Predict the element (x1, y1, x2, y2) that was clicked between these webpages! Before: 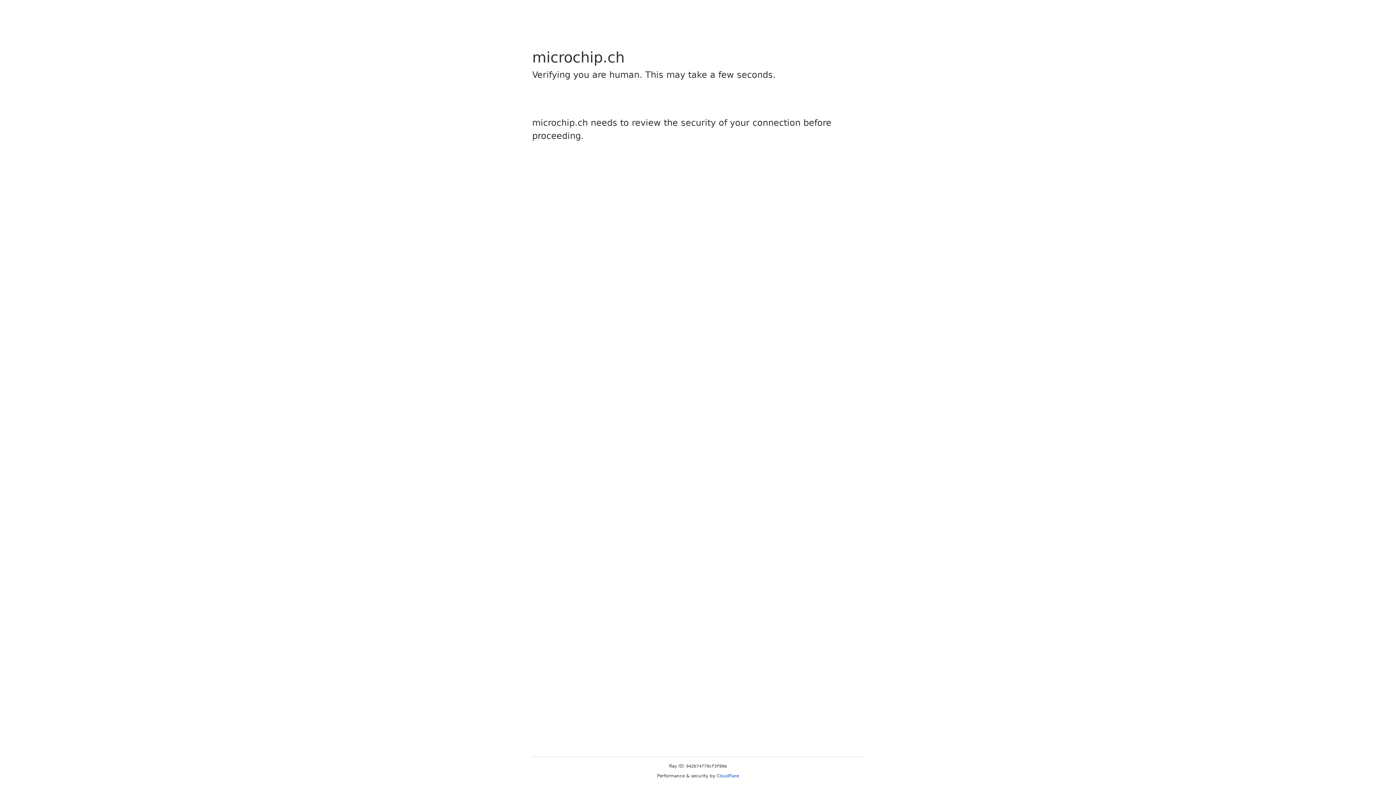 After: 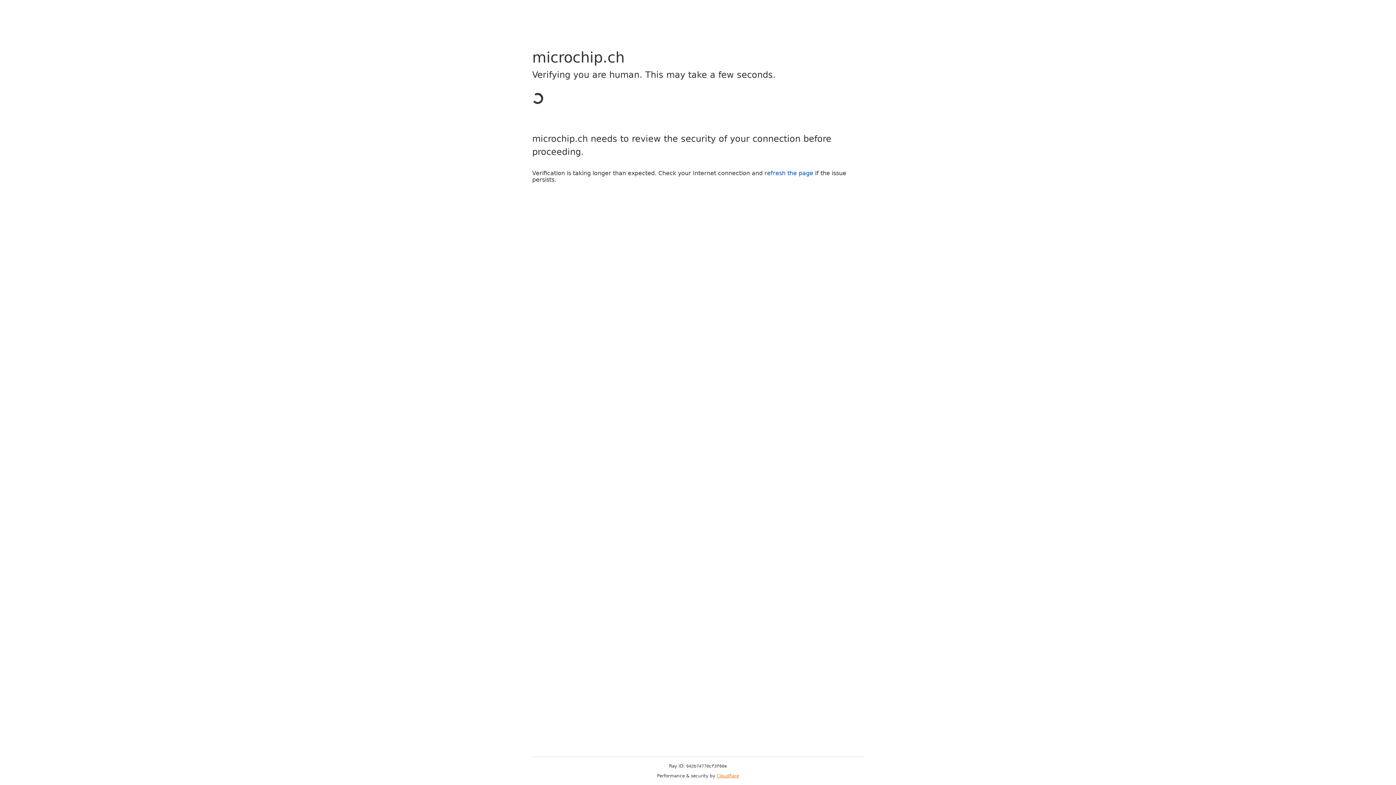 Action: bbox: (716, 773, 739, 778) label: Cloudflare